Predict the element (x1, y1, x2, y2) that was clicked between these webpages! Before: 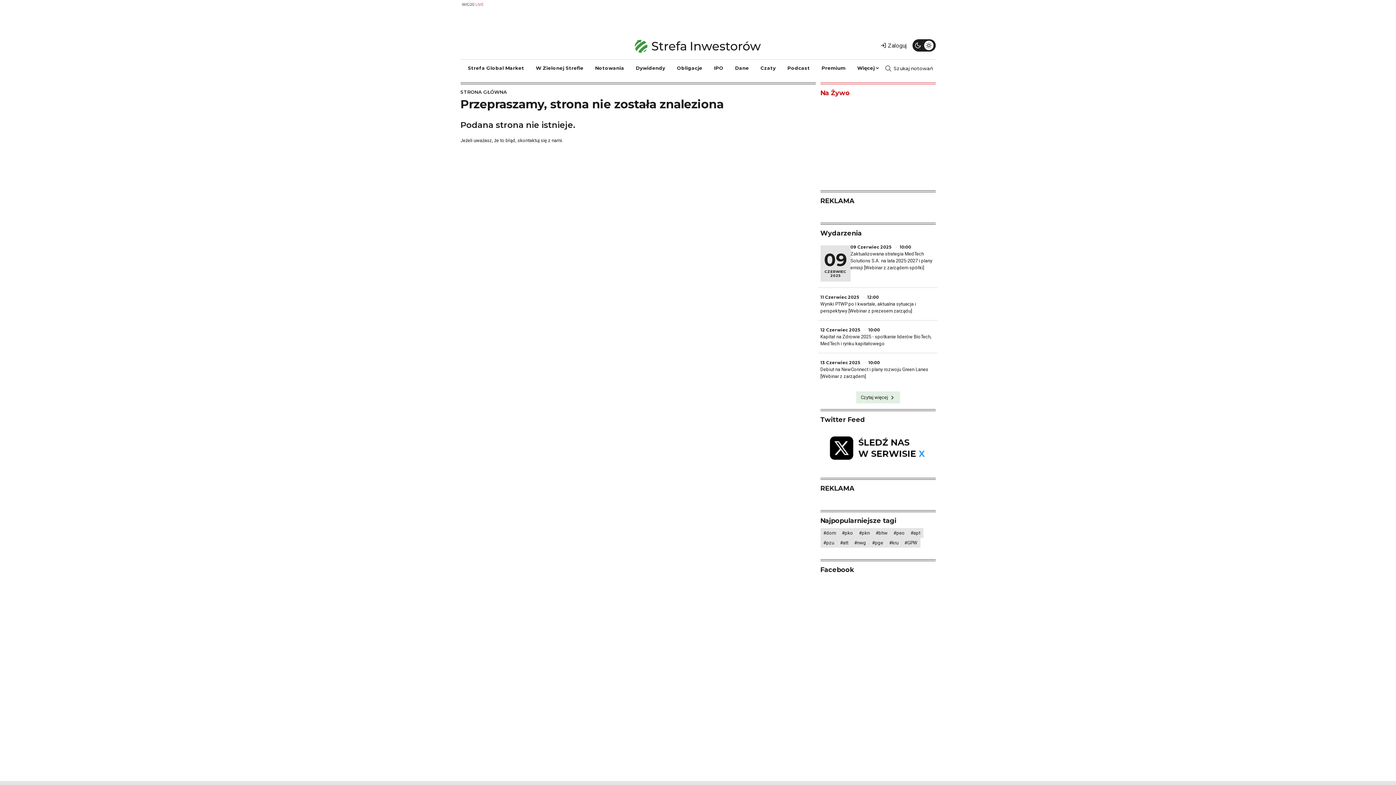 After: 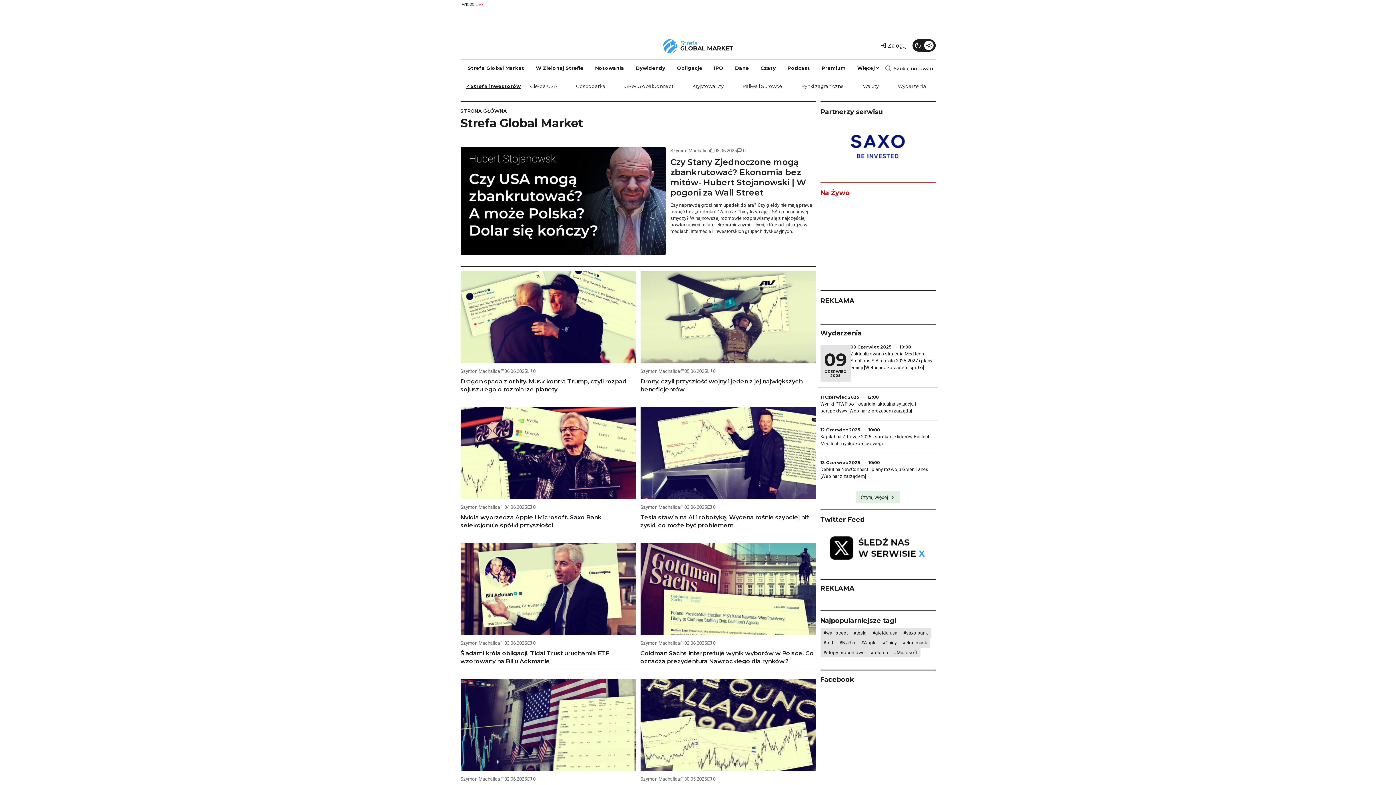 Action: bbox: (462, 61, 530, 74) label: Strefa Global Market